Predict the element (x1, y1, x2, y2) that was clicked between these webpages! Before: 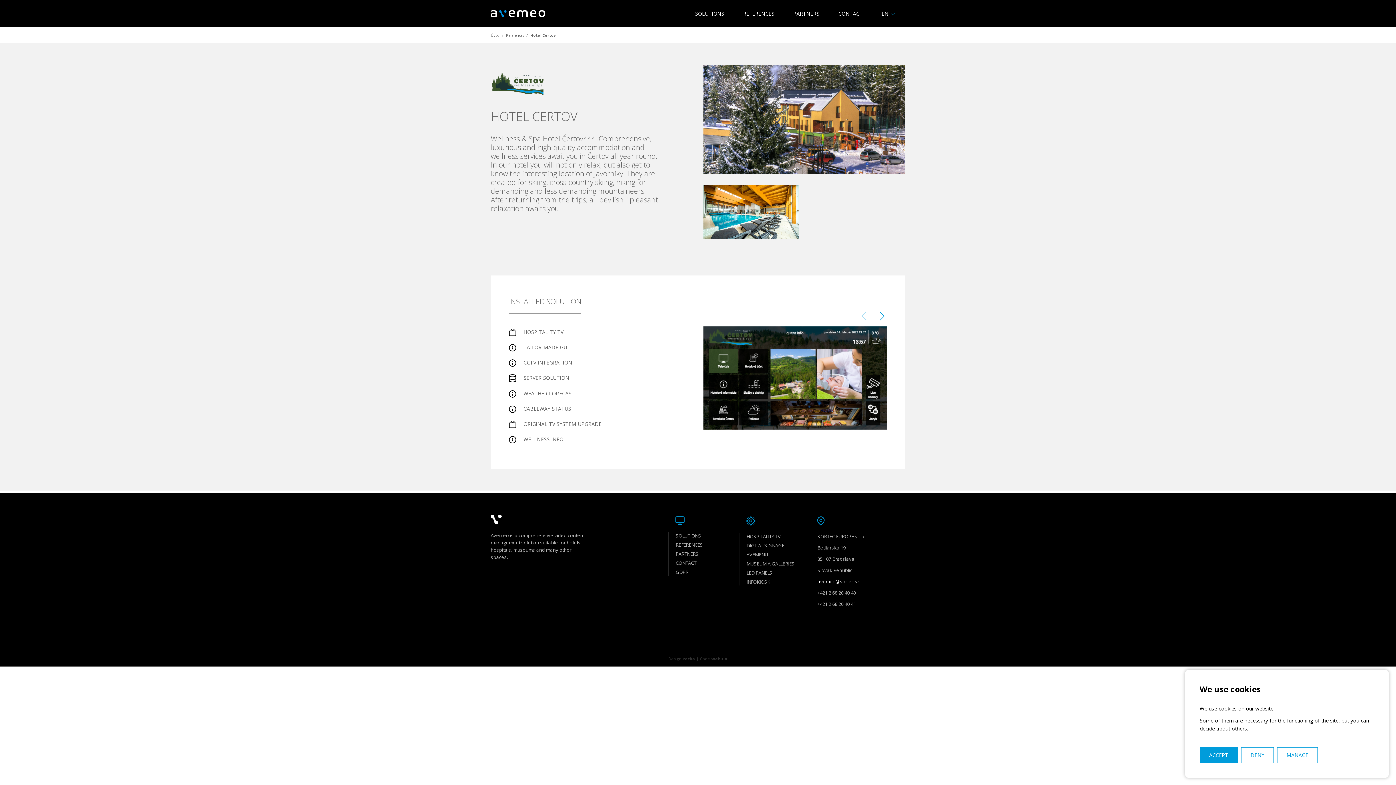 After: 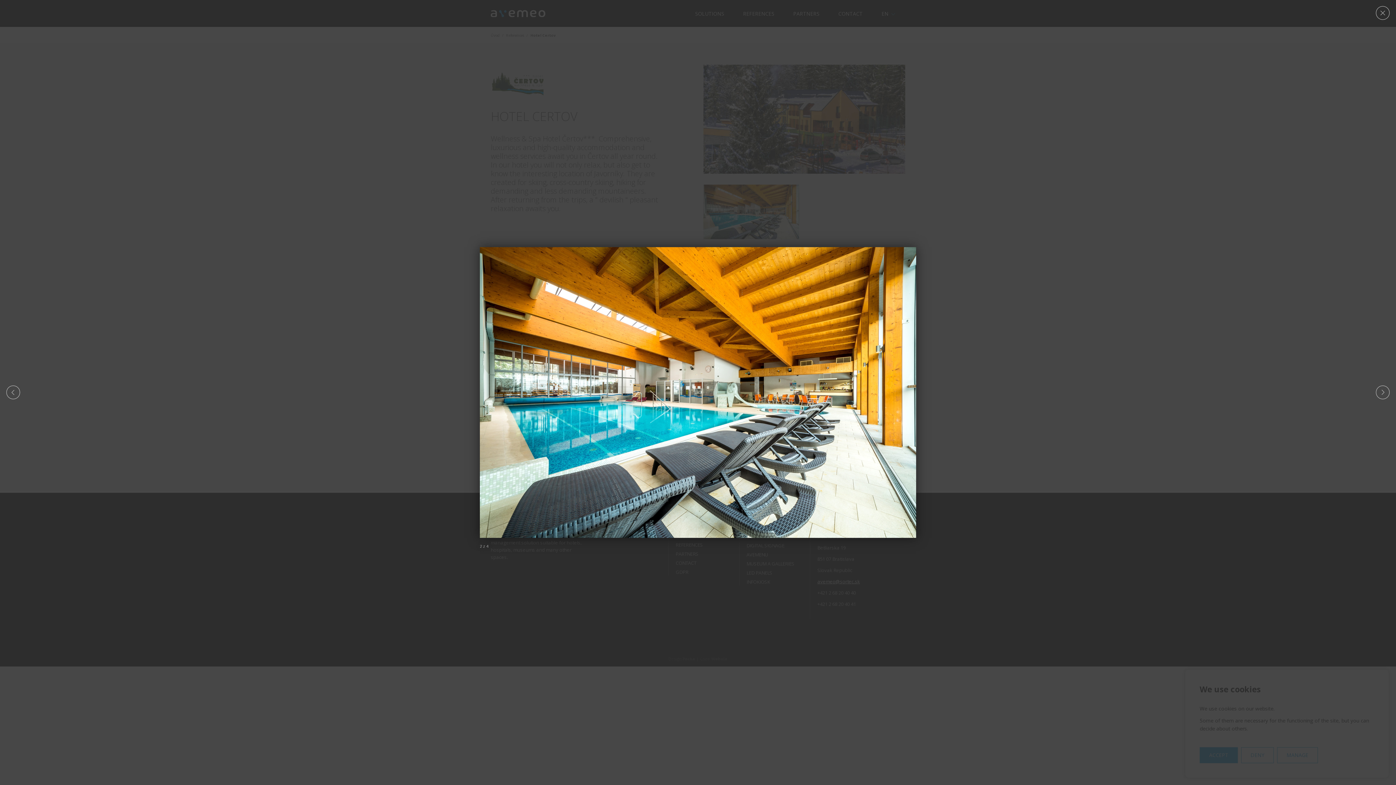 Action: bbox: (703, 184, 799, 239)